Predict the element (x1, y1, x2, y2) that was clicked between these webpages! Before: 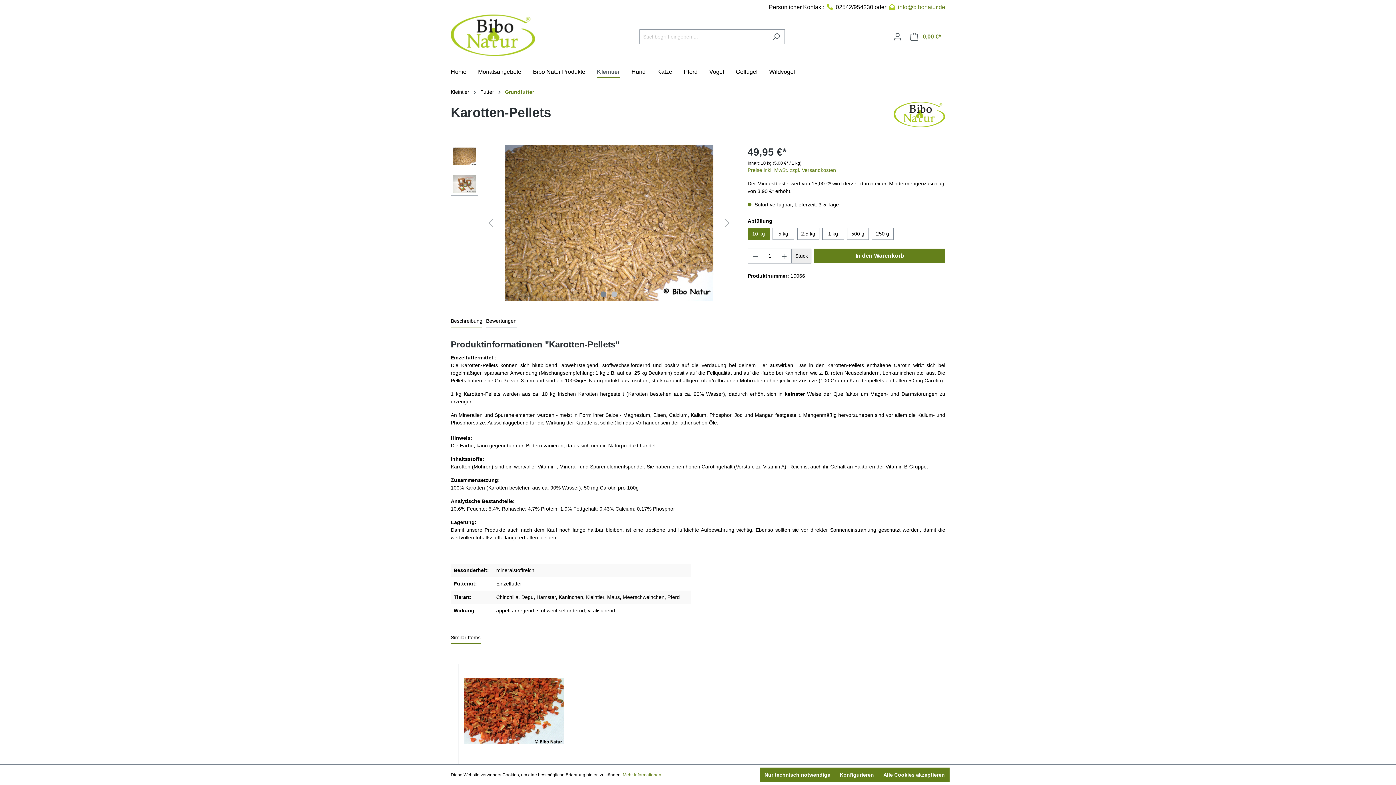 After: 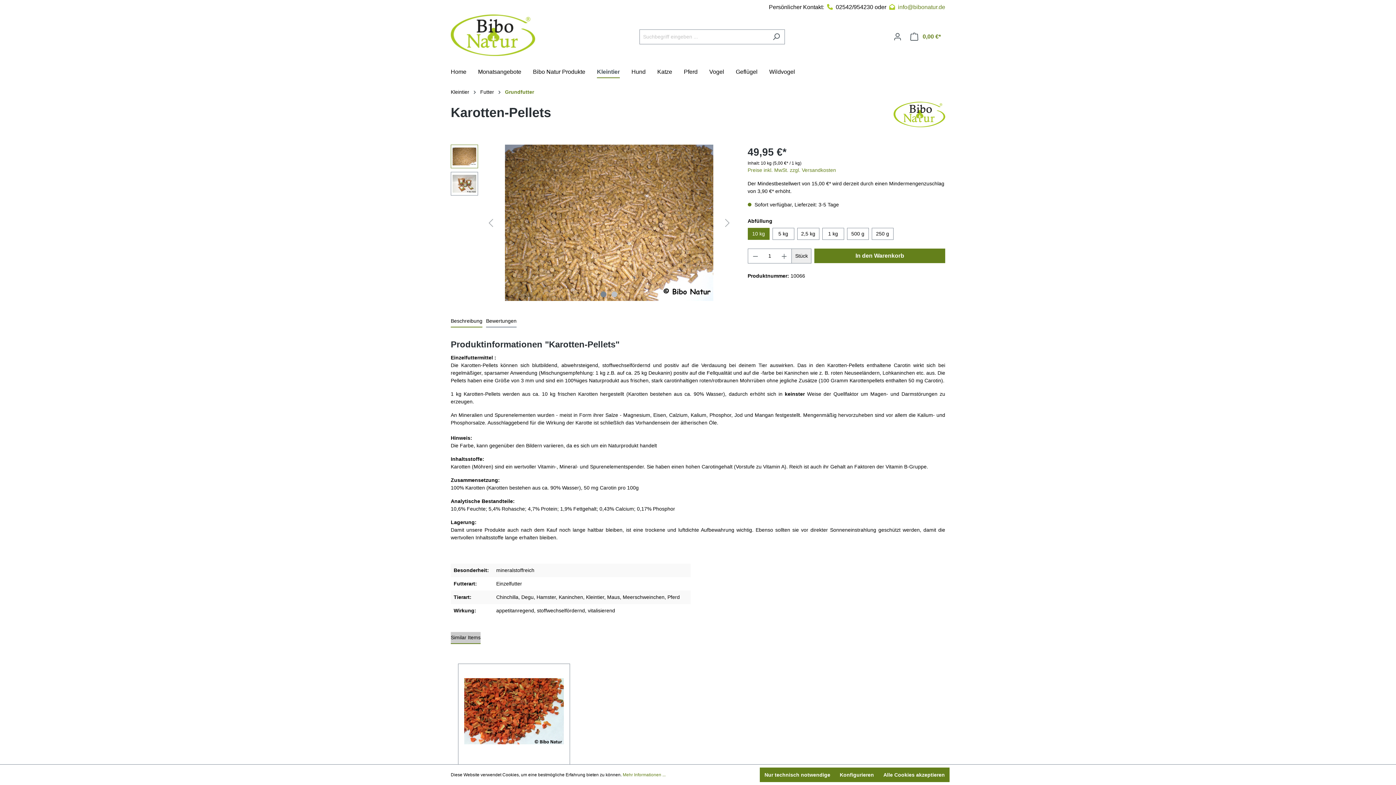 Action: bbox: (450, 632, 480, 644) label: Similar Items